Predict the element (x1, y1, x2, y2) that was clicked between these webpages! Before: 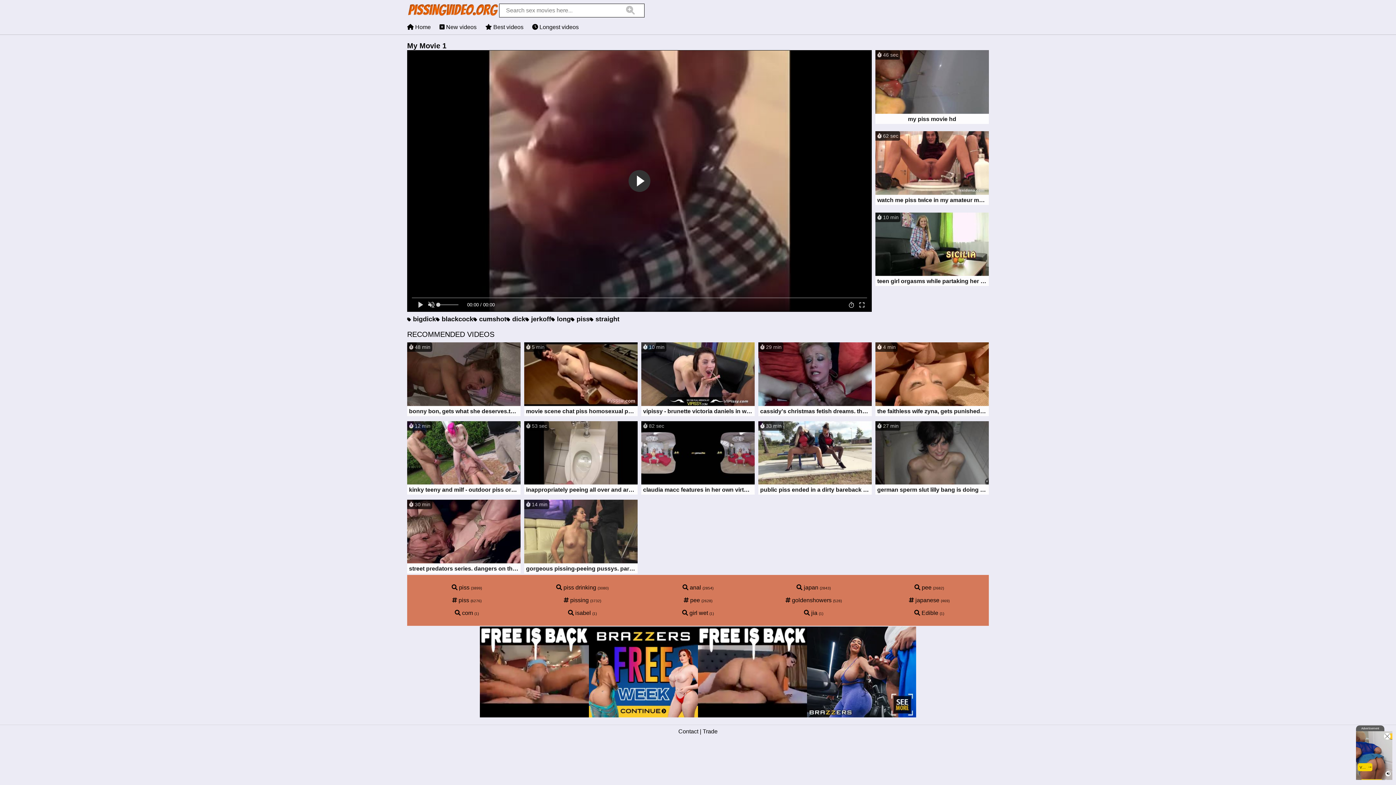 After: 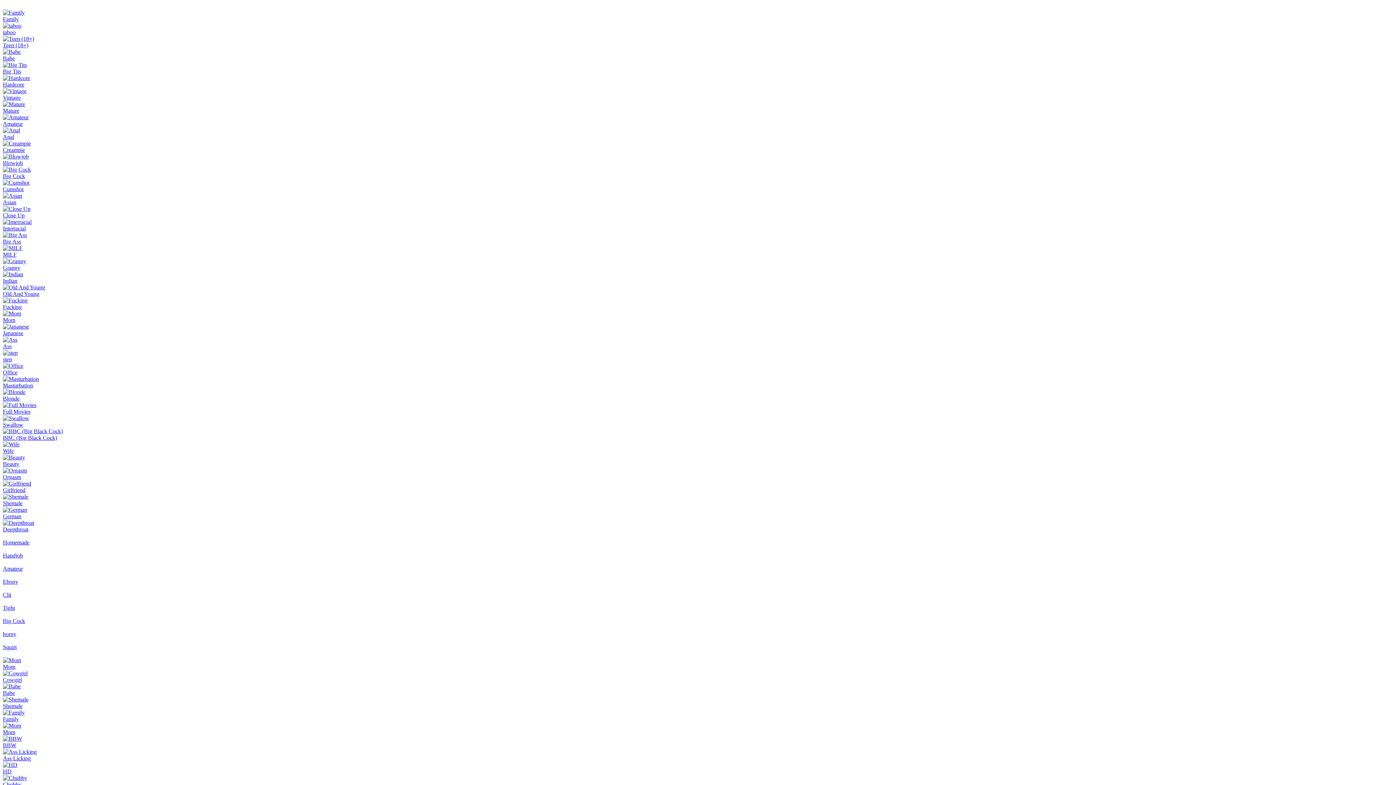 Action: bbox: (525, 315, 551, 323) label:  jerkoff